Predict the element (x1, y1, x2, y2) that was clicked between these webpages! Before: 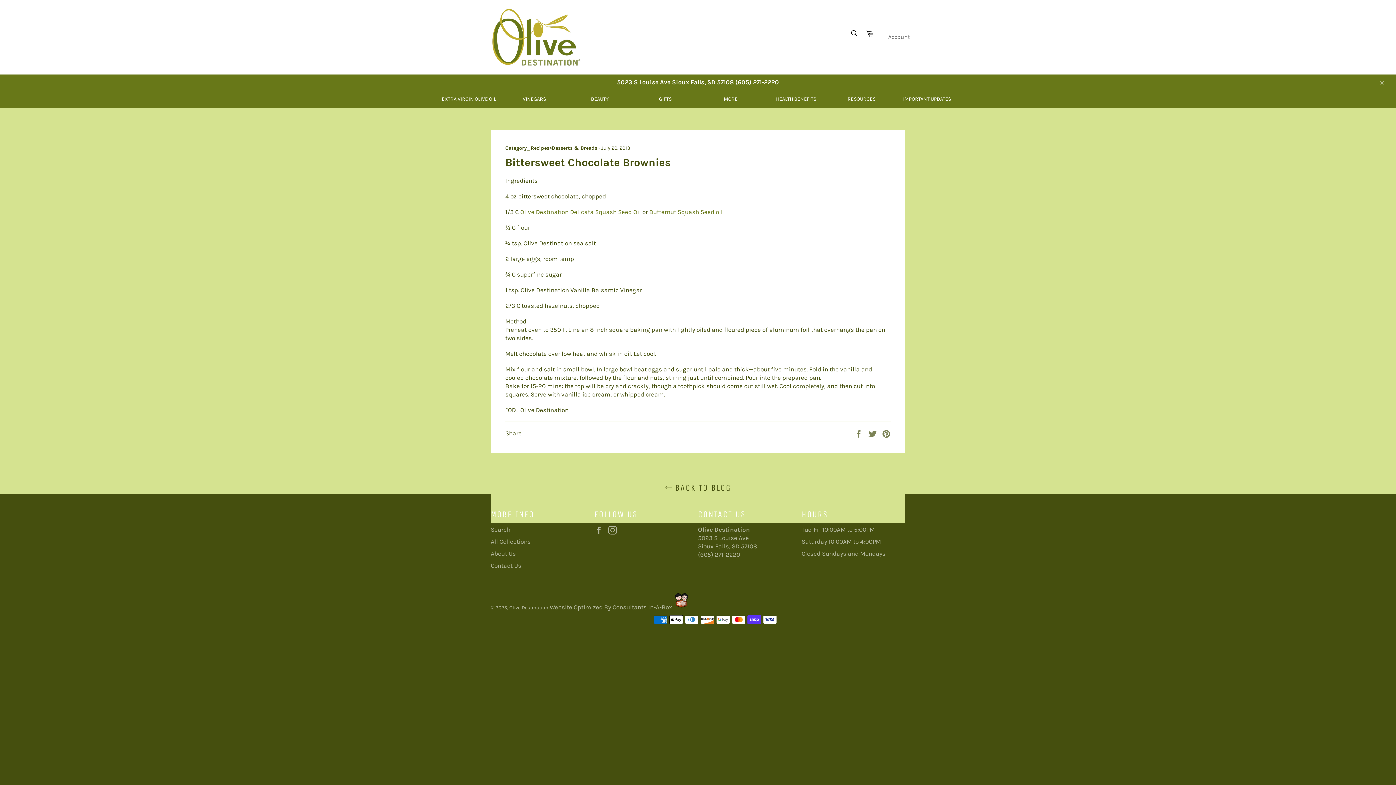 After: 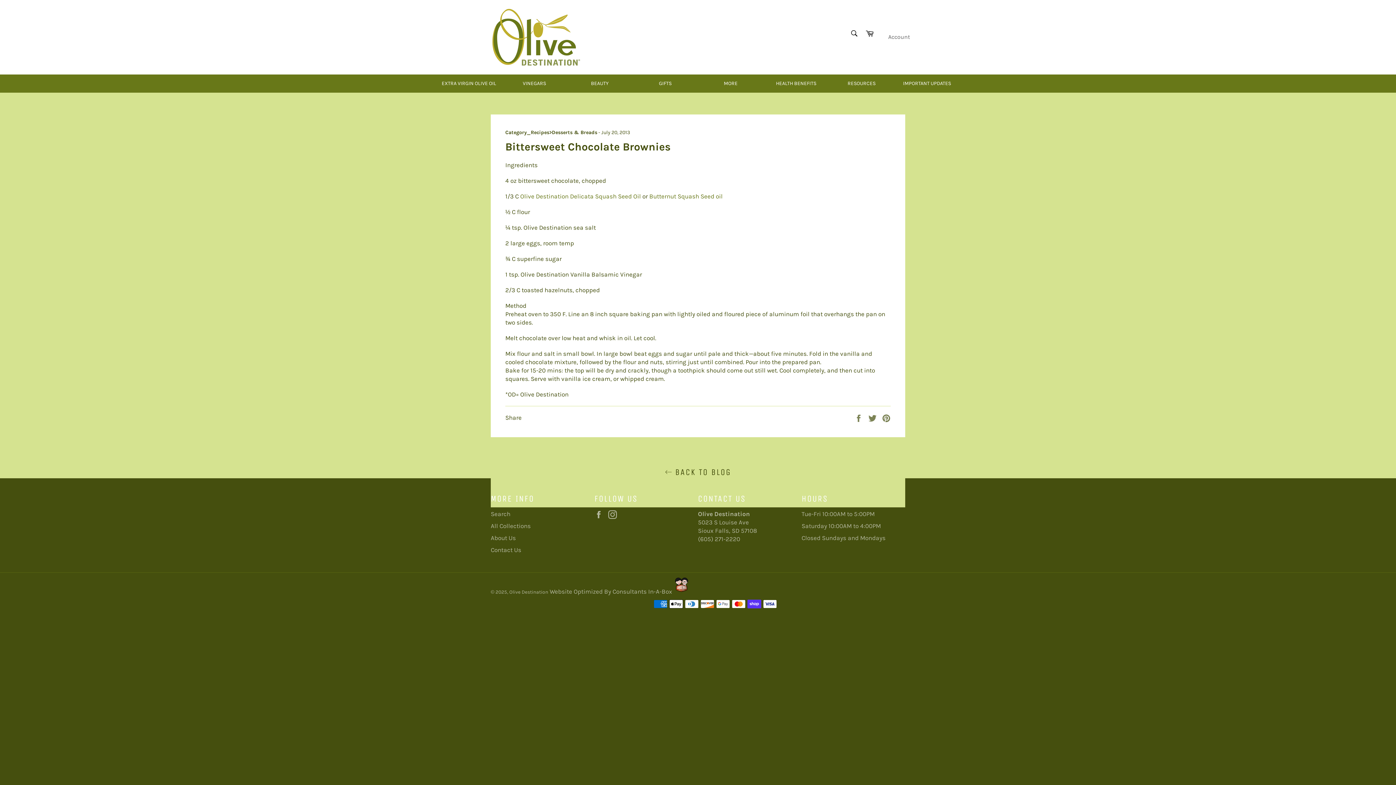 Action: label: Close bbox: (1374, 74, 1389, 90)